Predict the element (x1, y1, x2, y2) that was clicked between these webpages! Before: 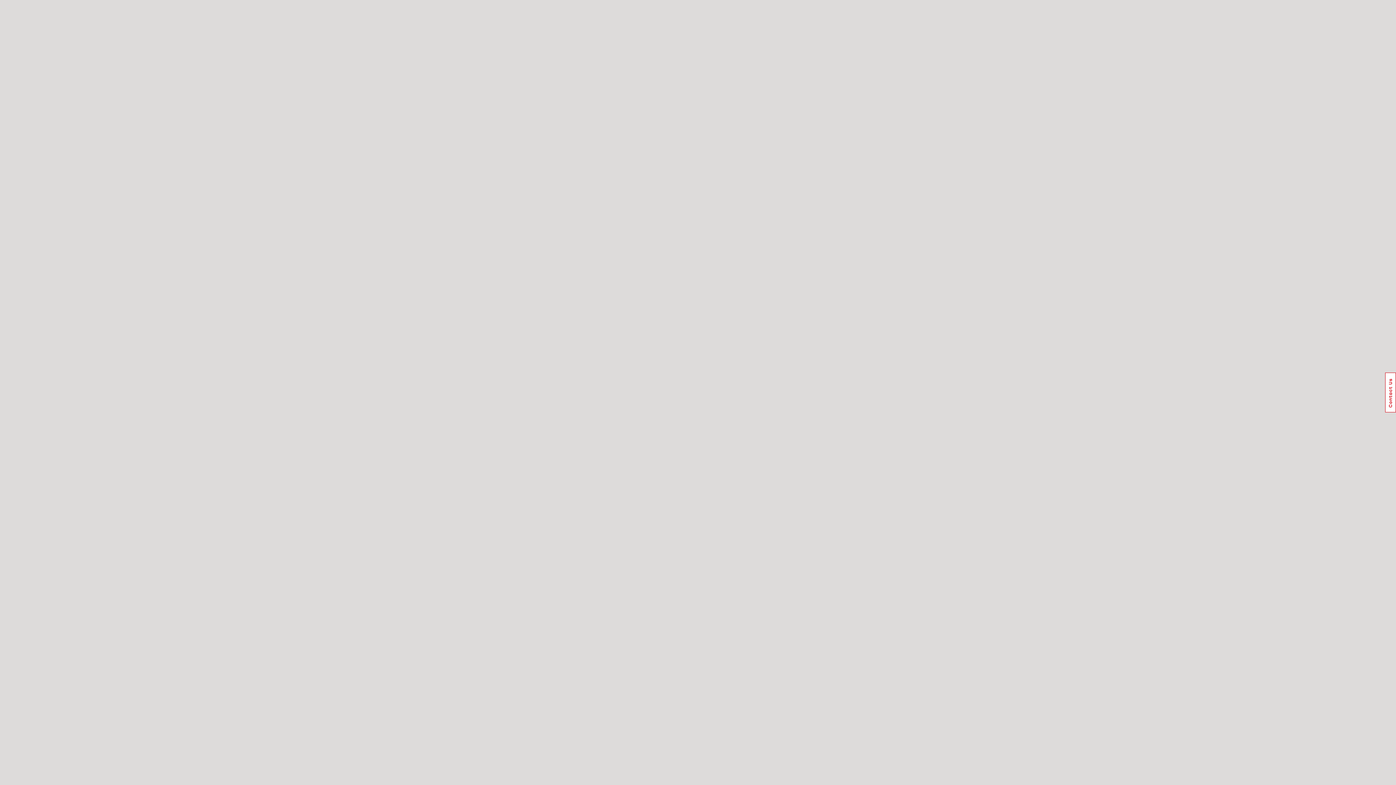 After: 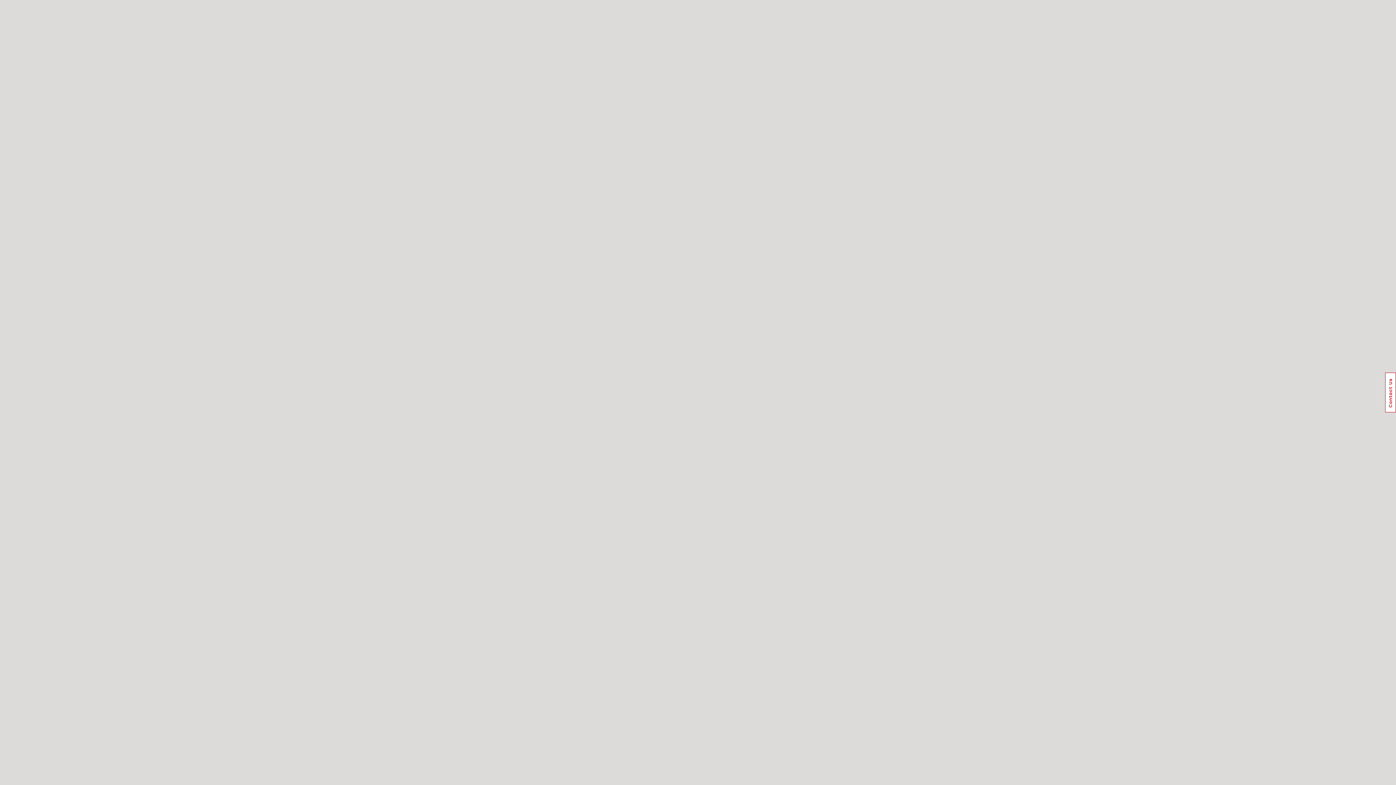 Action: label: Usabilla Feedback Button bbox: (1385, 372, 1396, 412)